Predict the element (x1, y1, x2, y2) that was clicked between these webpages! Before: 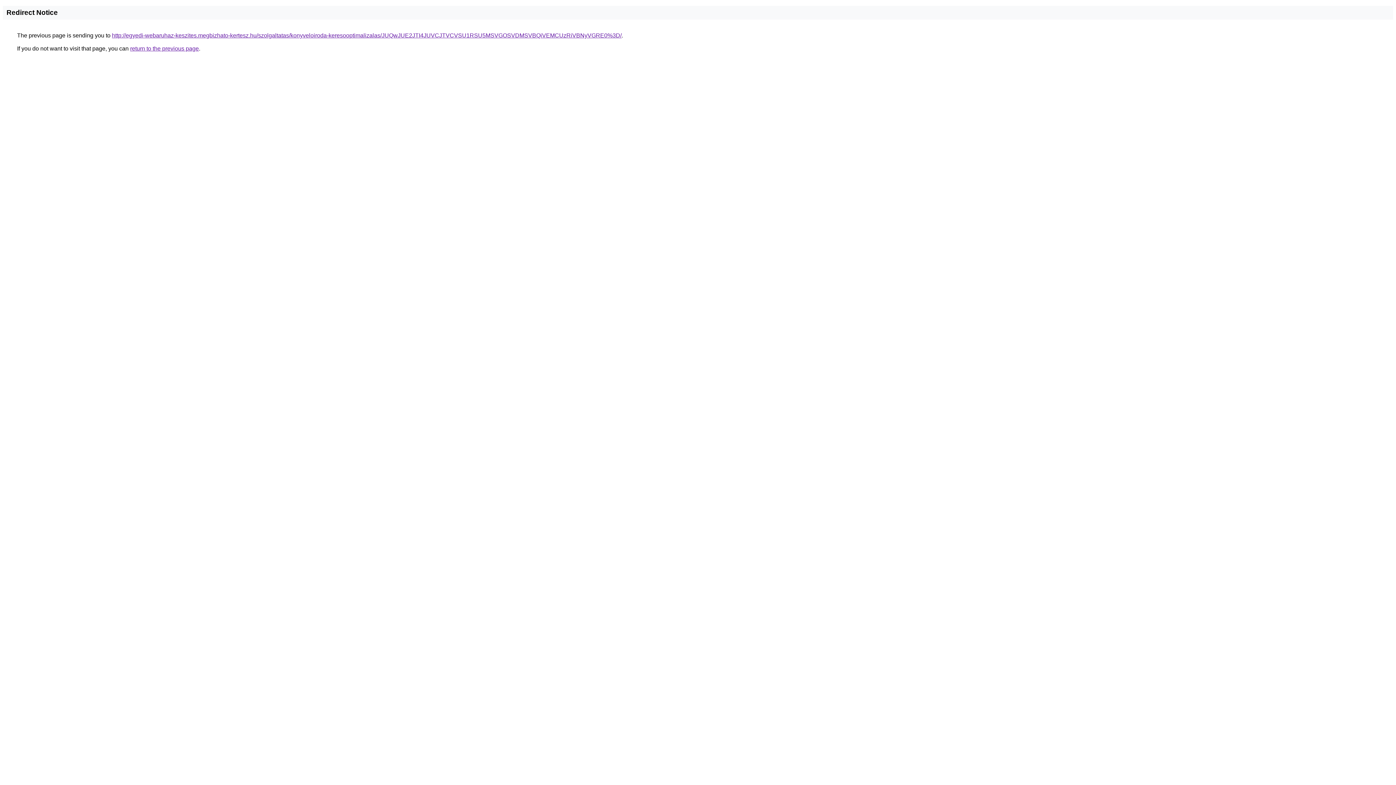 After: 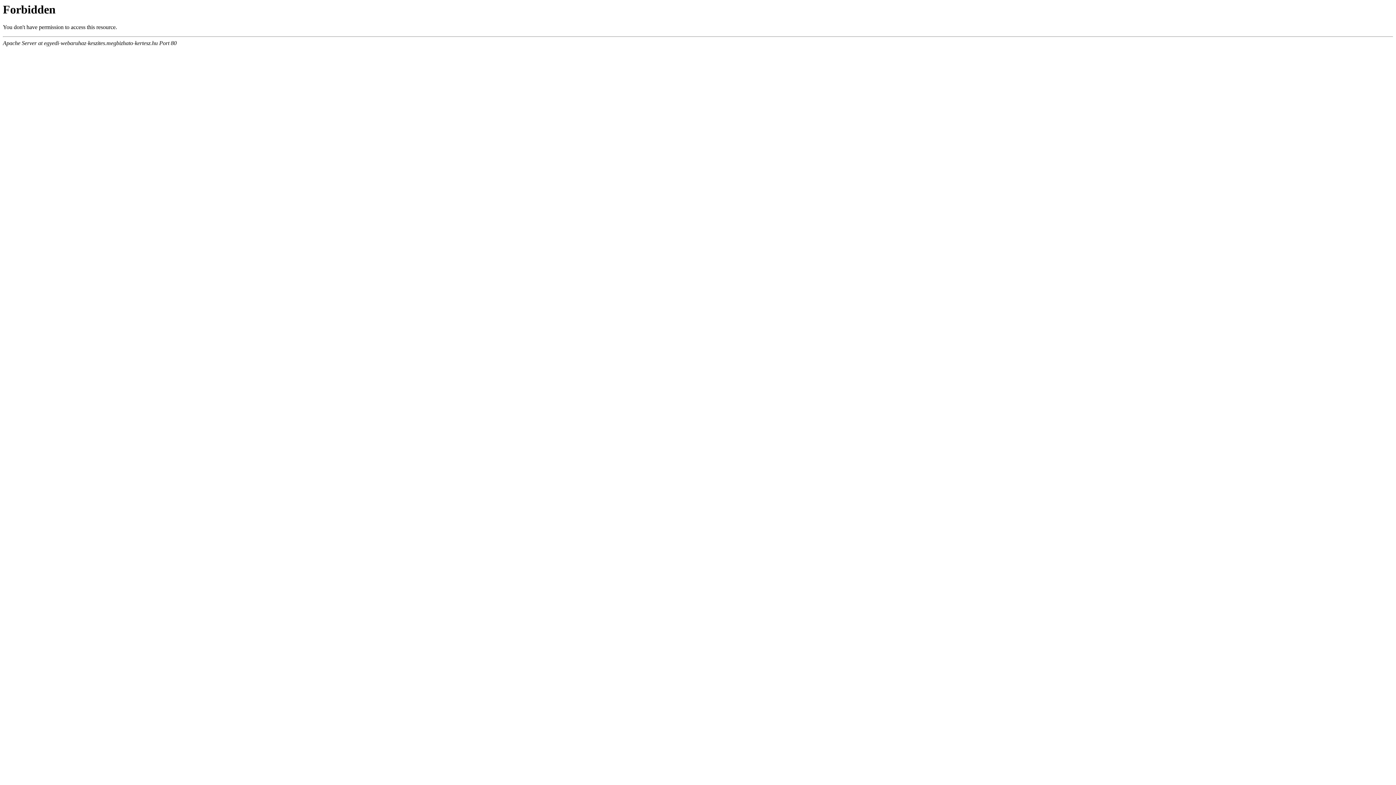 Action: label: http://egyedi-webaruhaz-keszites.megbizhato-kertesz.hu/szolgaltatas/konyveloiroda-keresooptimalizalas/JUQwJUE2JTI4JUVCJTVCVSU1RSU5MSVGOSVDMSVBQiVEMCUzRiVBNyVGRE0%3D/ bbox: (112, 32, 621, 38)